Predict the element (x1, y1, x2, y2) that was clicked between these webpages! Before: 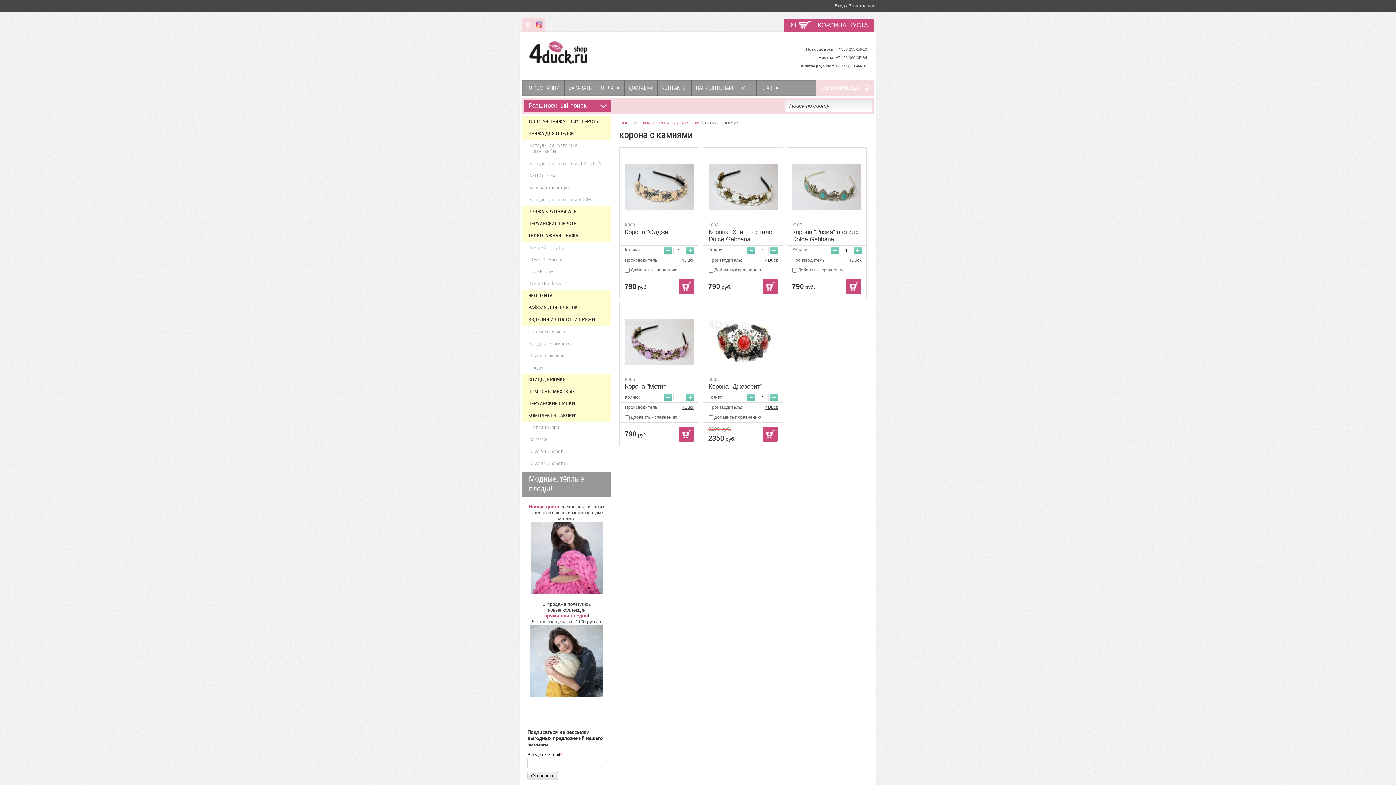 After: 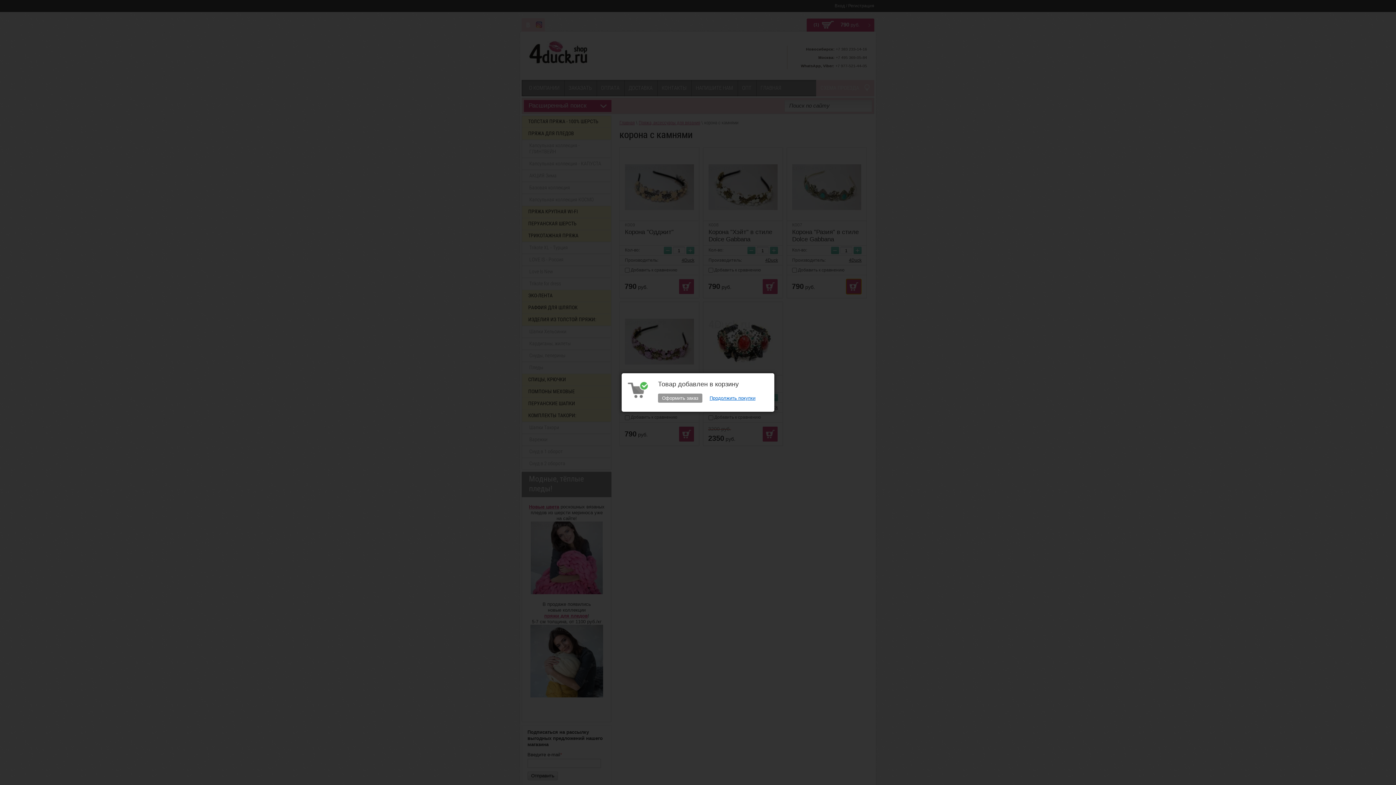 Action: label: Купить bbox: (846, 279, 861, 294)